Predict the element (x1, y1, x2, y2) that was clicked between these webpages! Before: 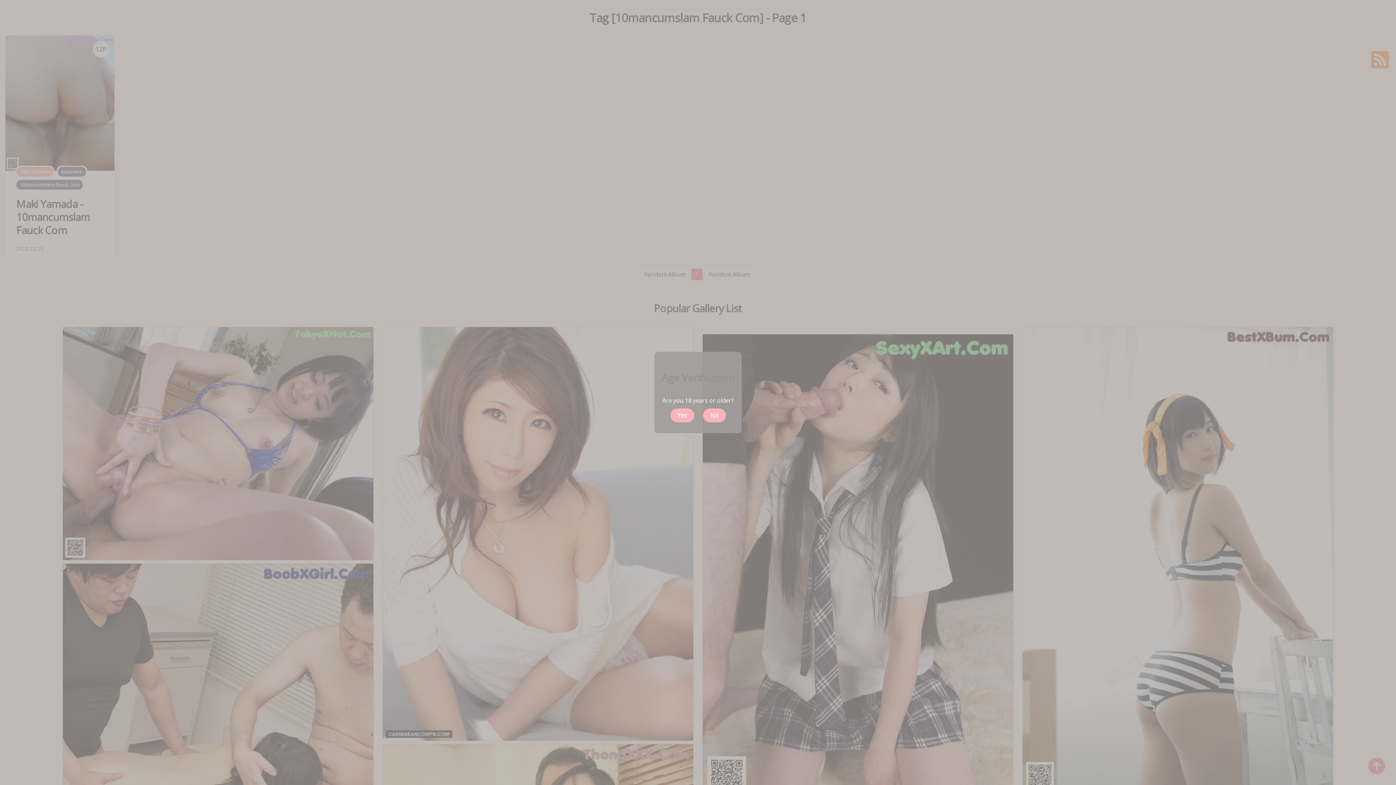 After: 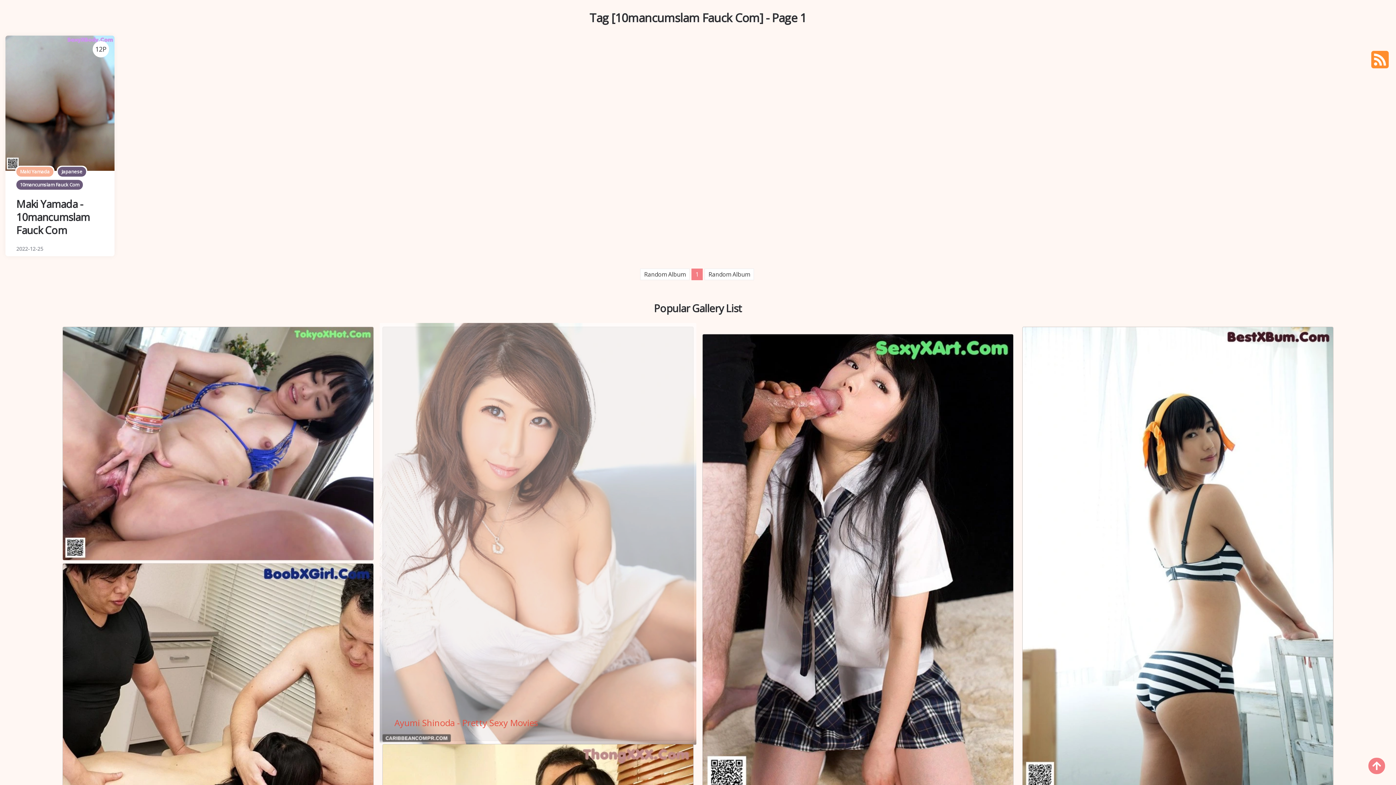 Action: bbox: (670, 408, 694, 422) label: Yes